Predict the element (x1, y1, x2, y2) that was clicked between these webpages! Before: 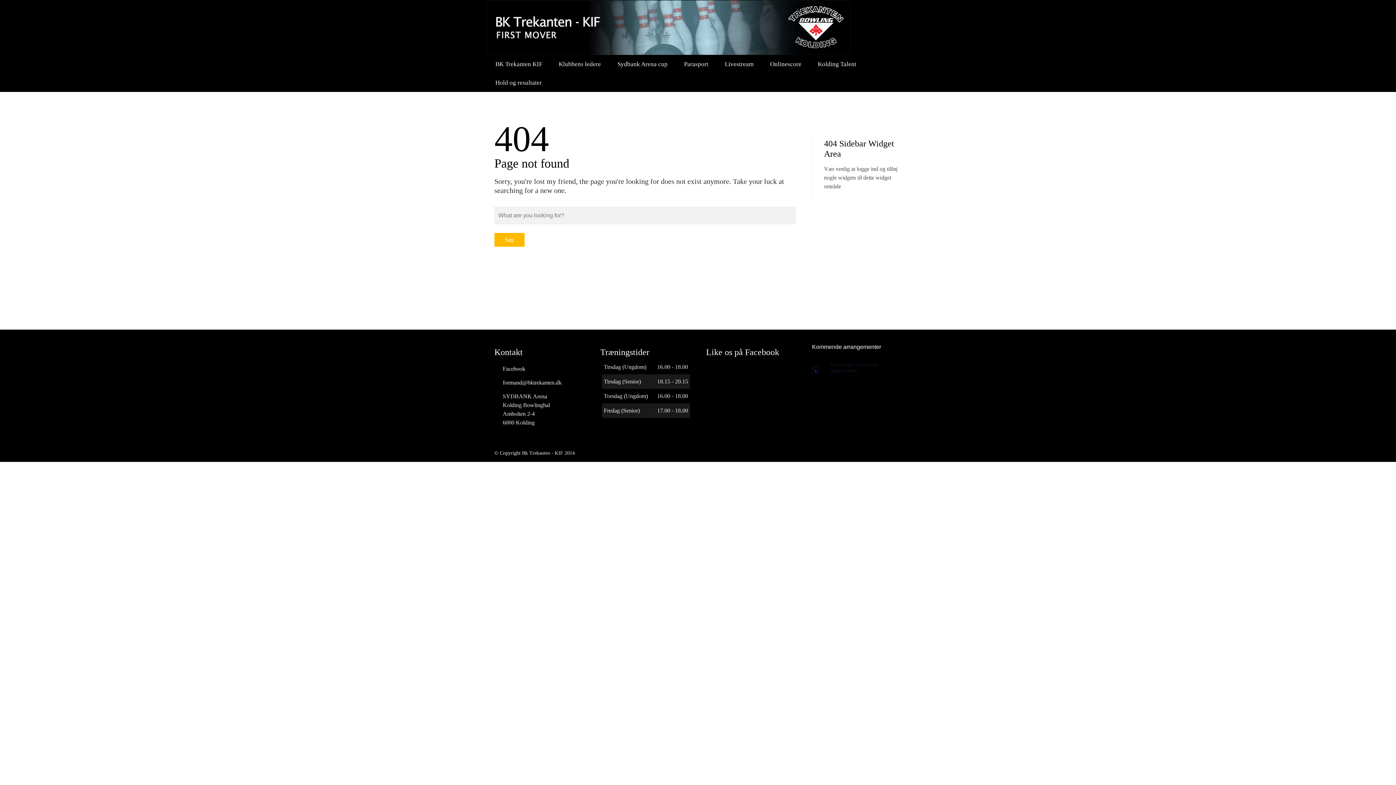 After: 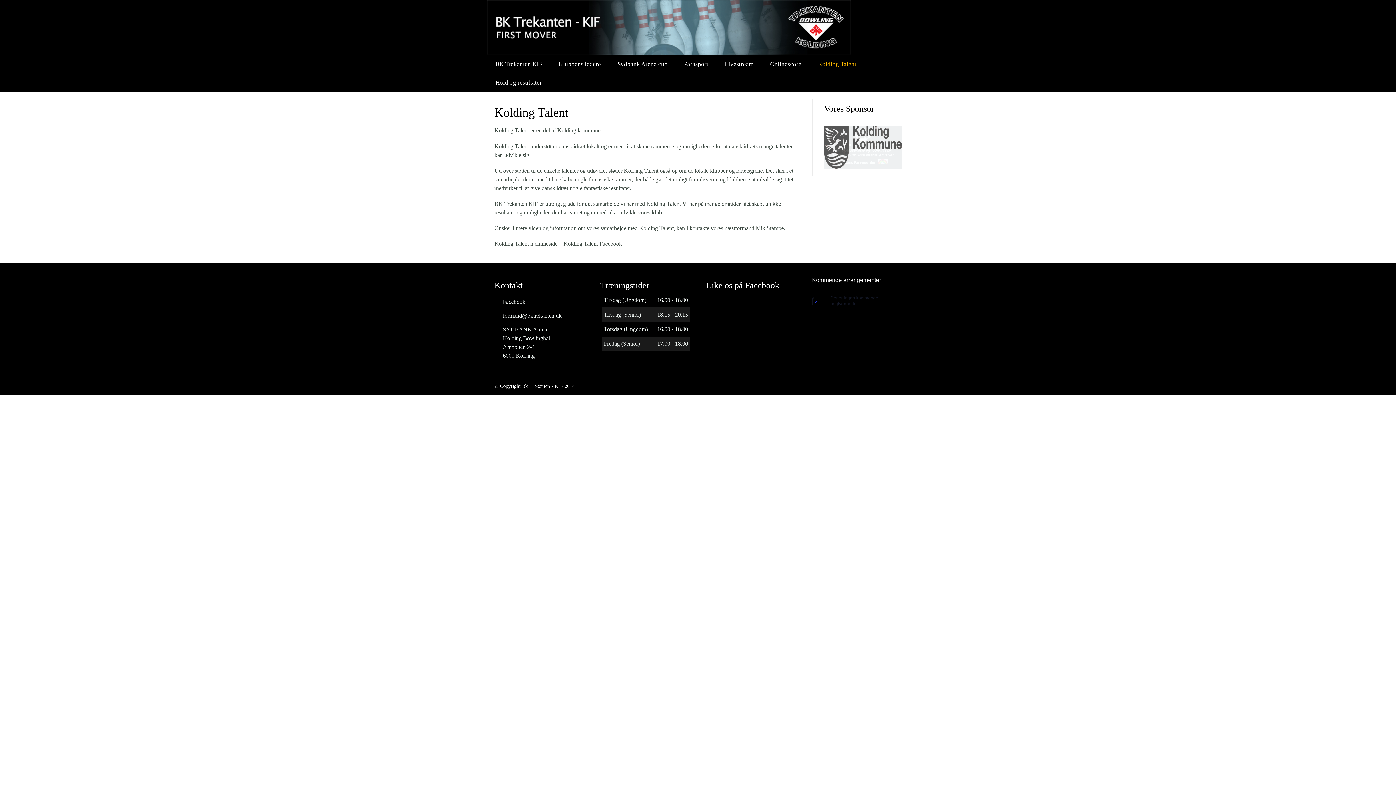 Action: bbox: (816, 55, 858, 73) label: Kolding Talent